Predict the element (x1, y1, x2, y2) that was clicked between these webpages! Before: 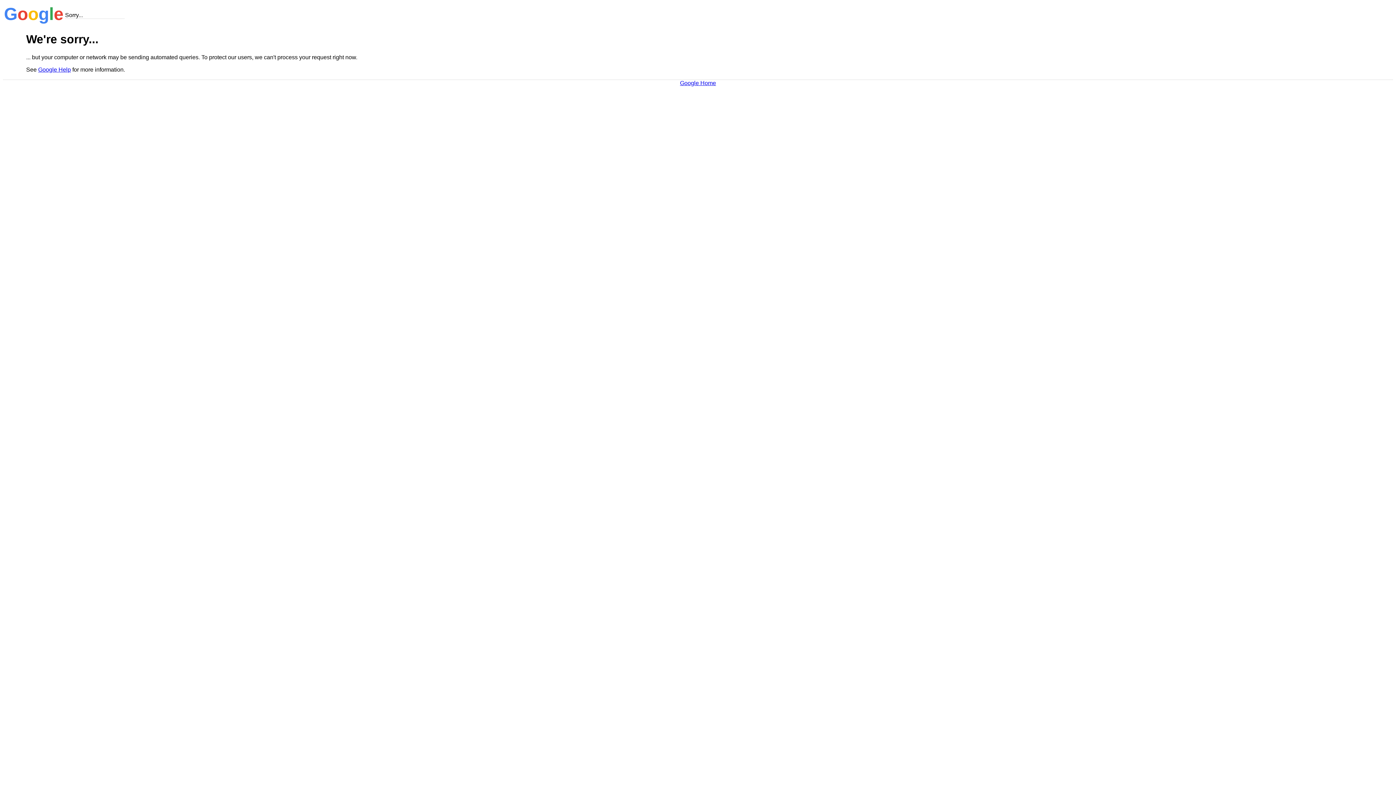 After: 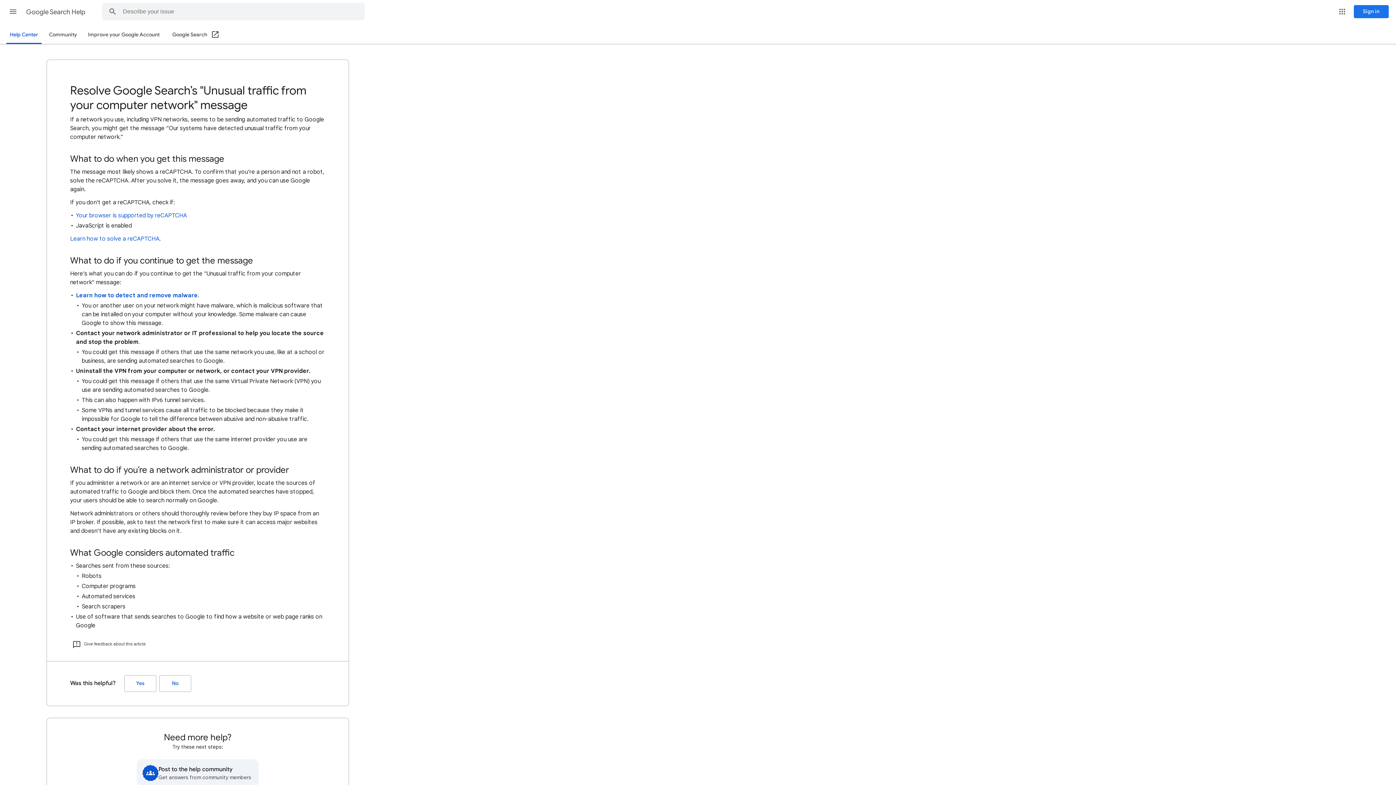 Action: bbox: (38, 66, 70, 72) label: Google Help